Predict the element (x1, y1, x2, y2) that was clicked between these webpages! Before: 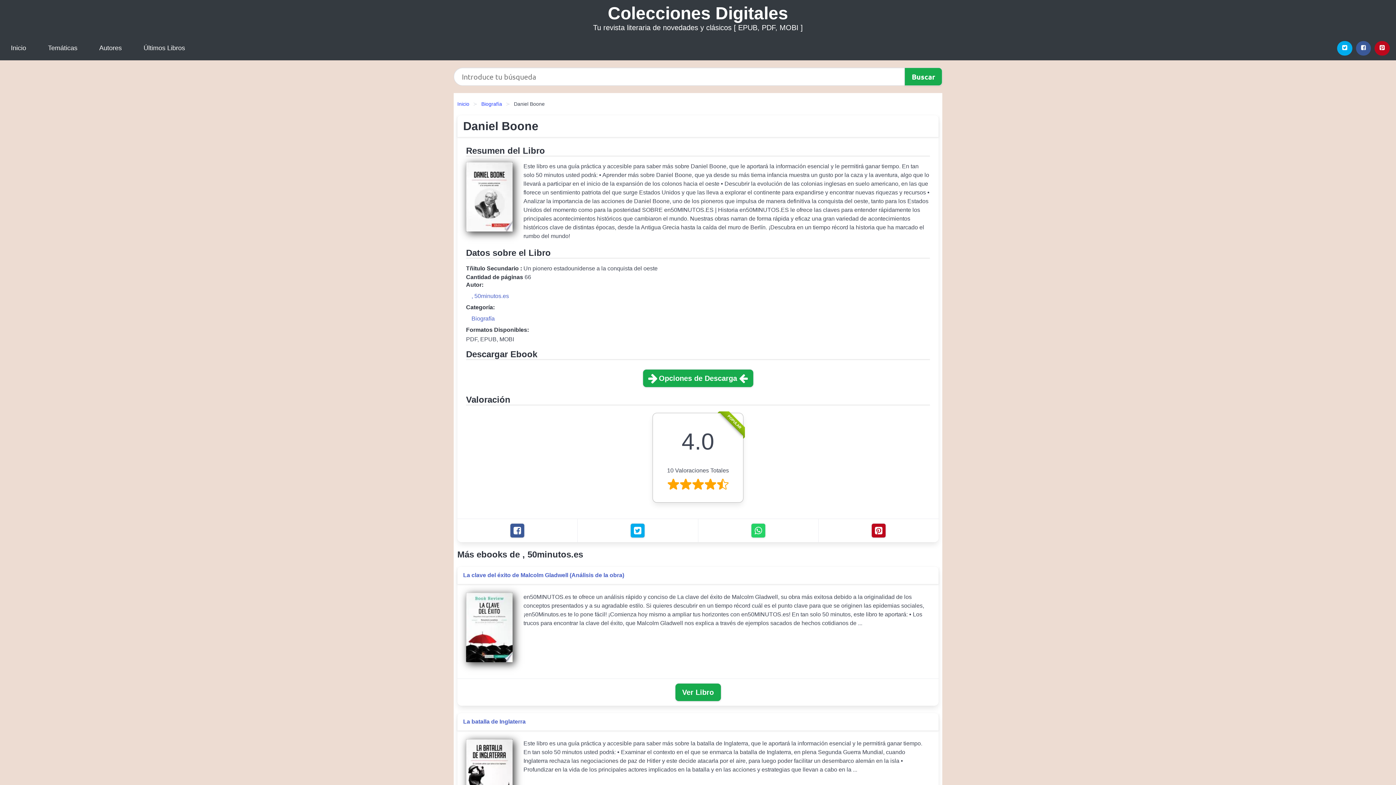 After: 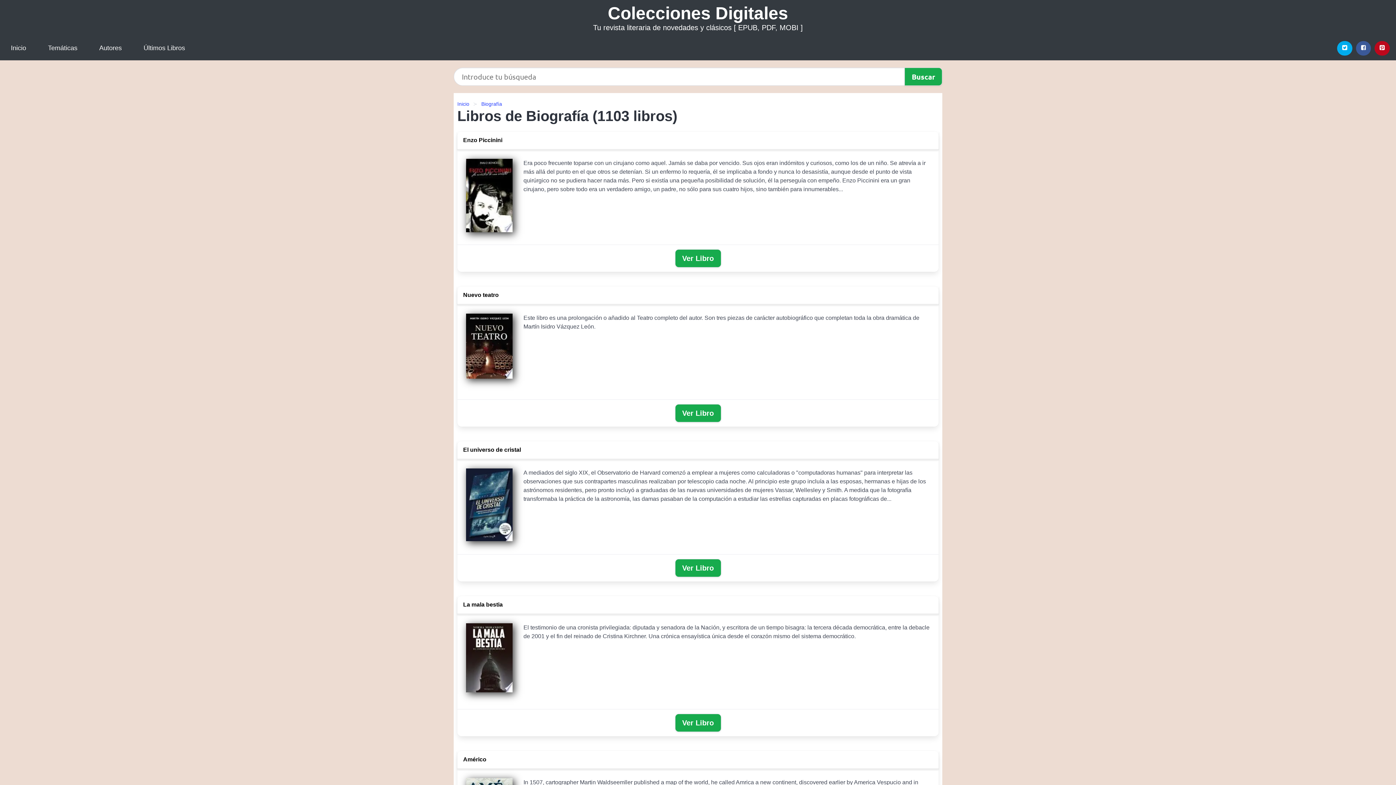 Action: bbox: (477, 100, 506, 108) label: Biografía